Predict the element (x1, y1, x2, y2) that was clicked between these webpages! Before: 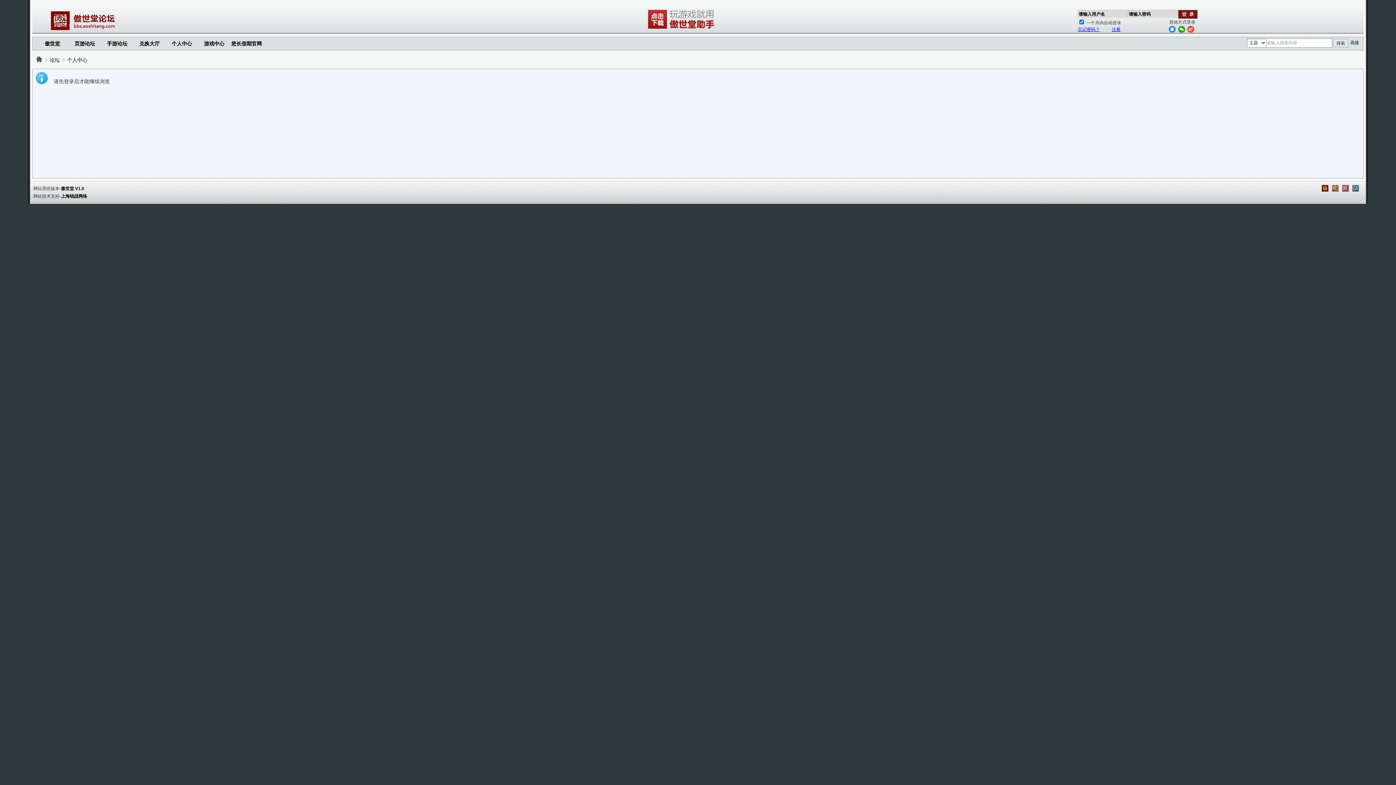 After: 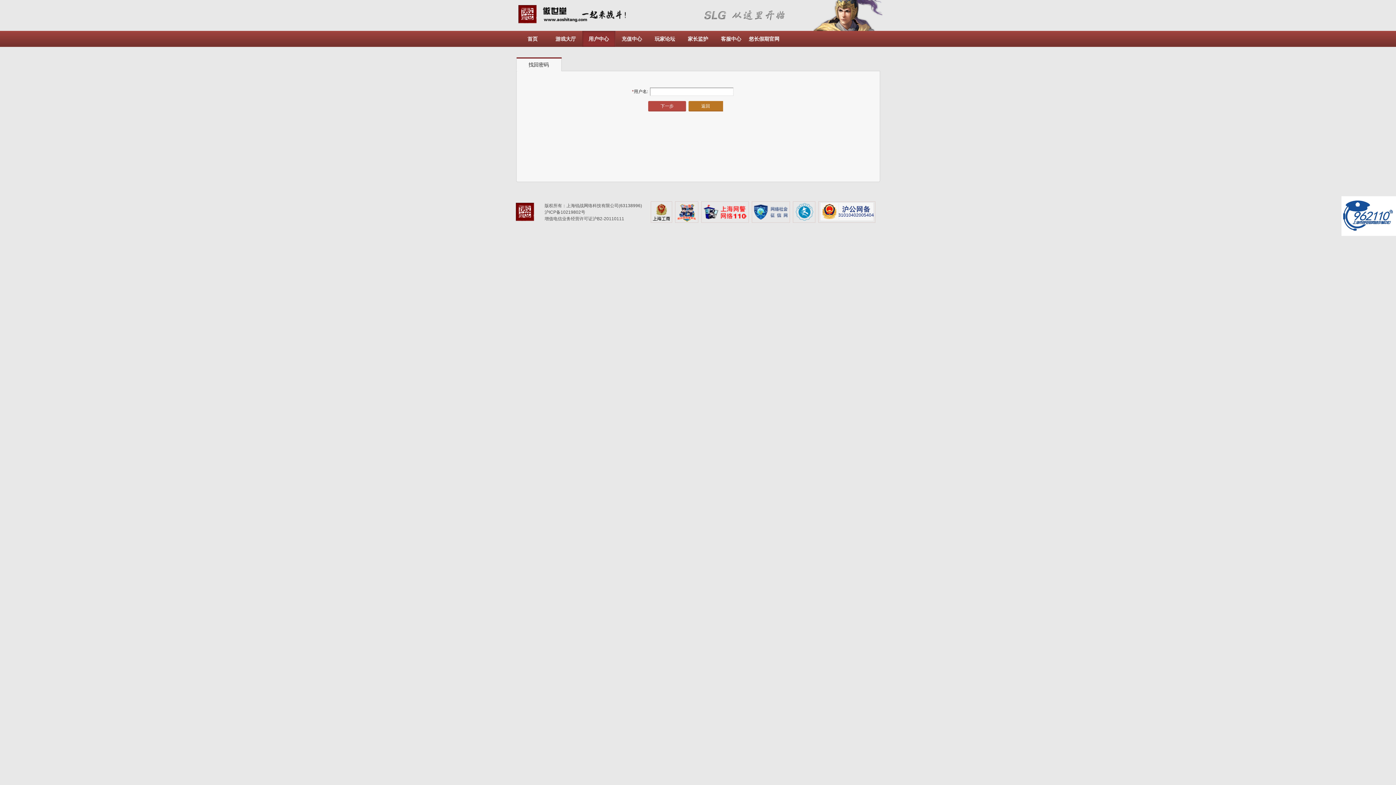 Action: bbox: (1078, 26, 1100, 32) label: 忘记密码？